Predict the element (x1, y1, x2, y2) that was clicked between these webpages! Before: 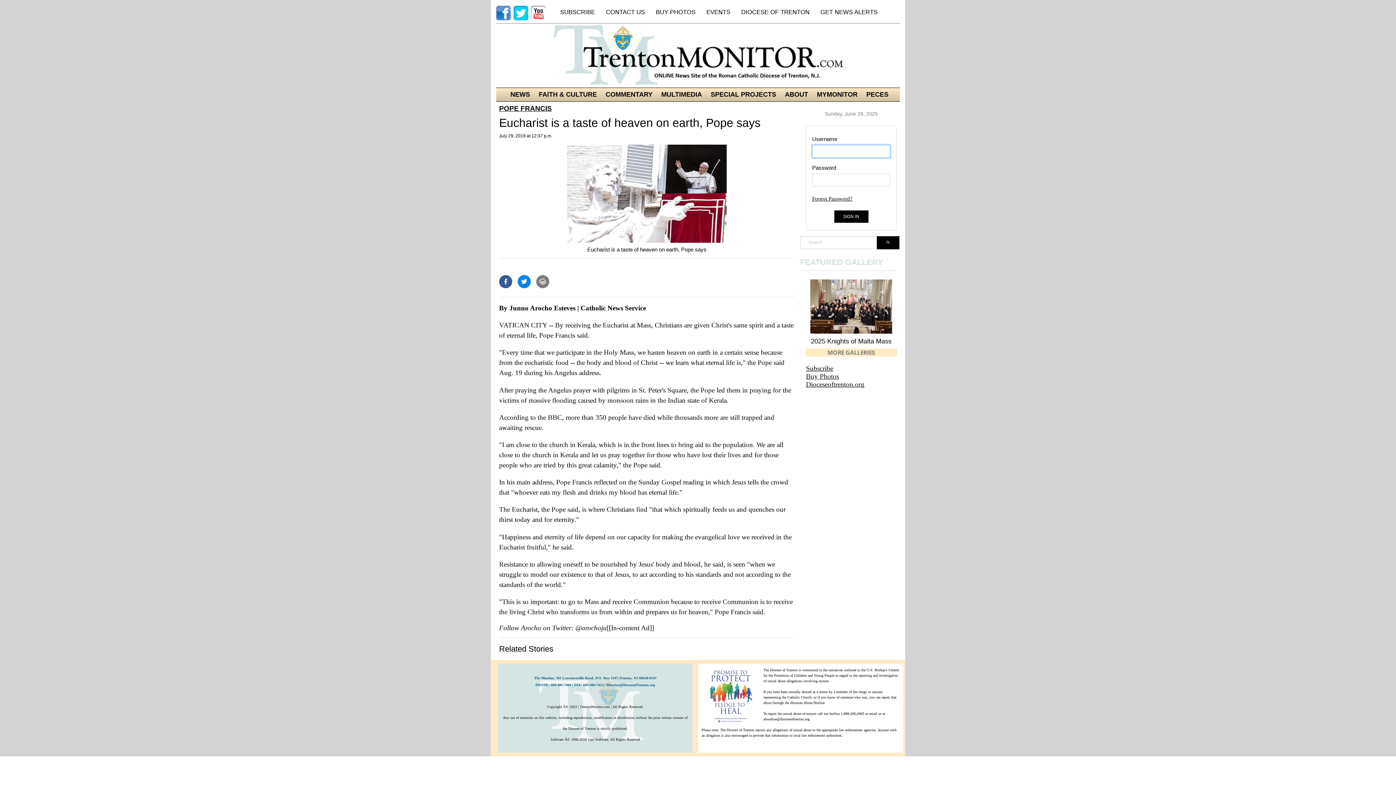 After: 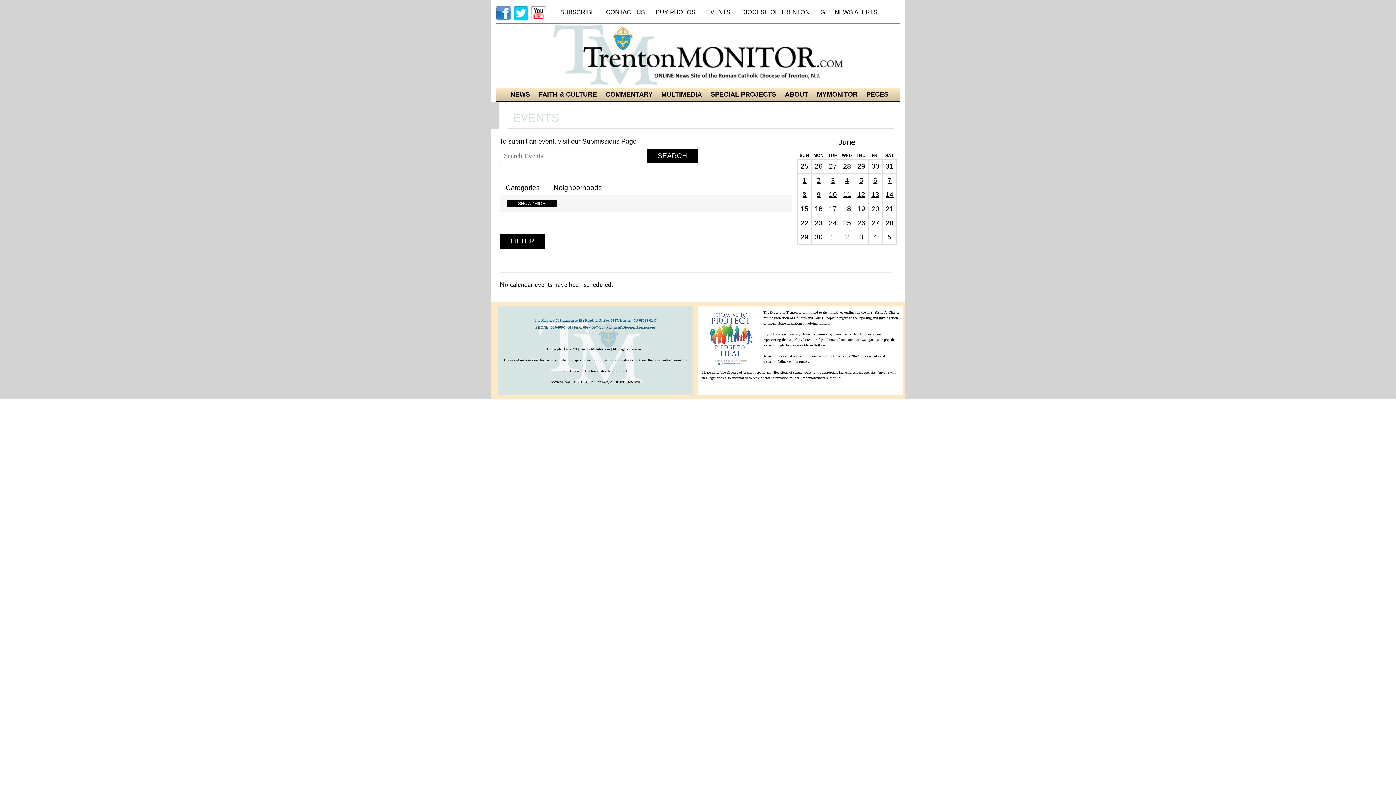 Action: label: EVENTS bbox: (700, 5, 732, 20)